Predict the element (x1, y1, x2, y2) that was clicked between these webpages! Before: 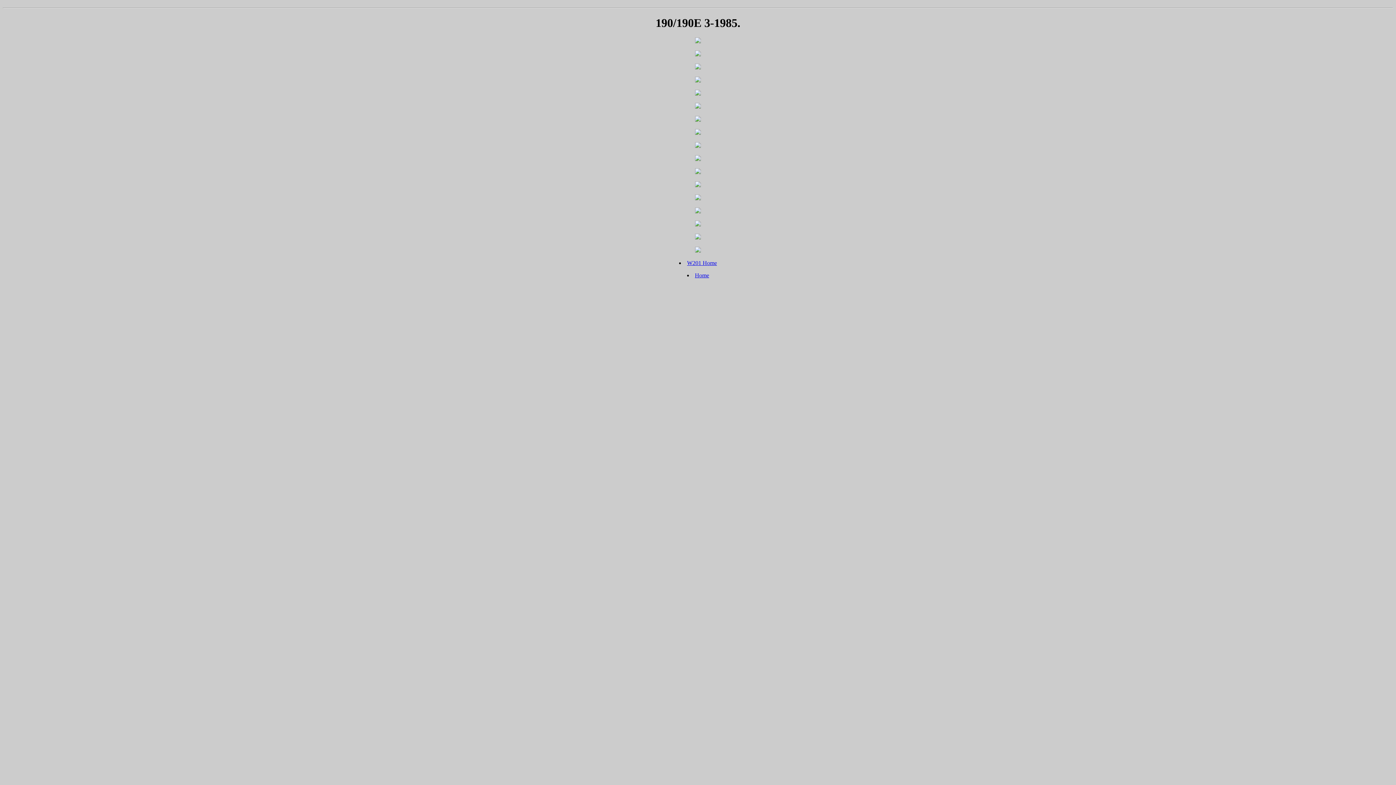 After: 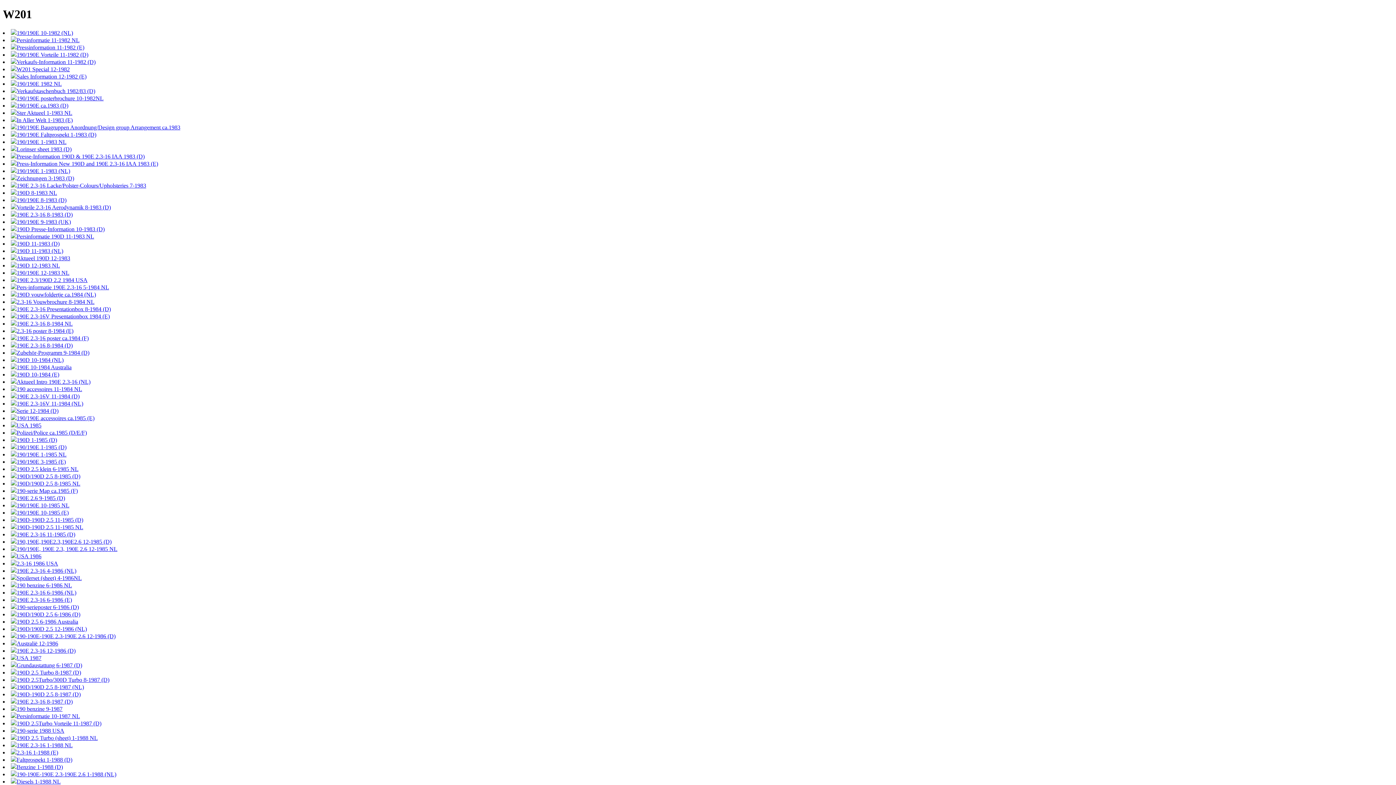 Action: bbox: (687, 260, 717, 266) label: W201 Home